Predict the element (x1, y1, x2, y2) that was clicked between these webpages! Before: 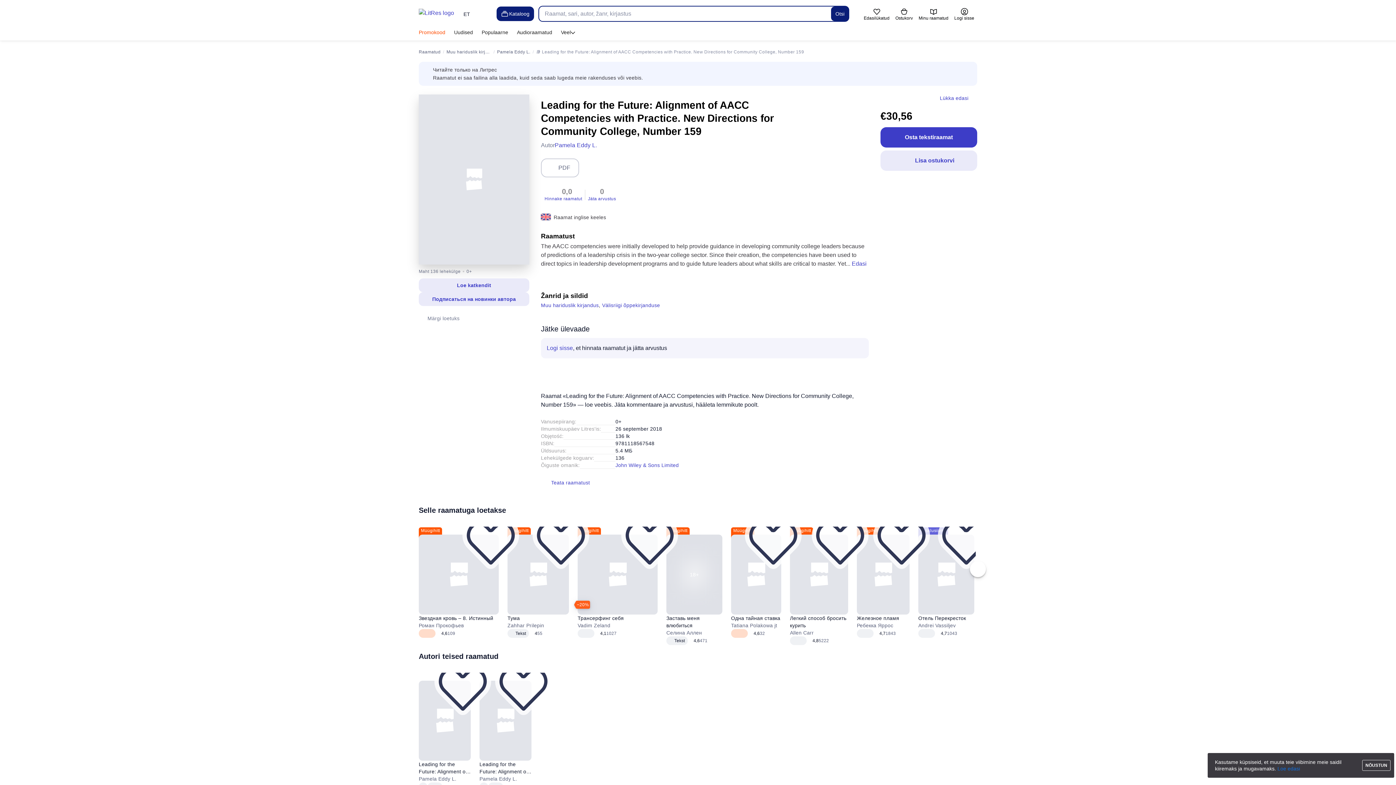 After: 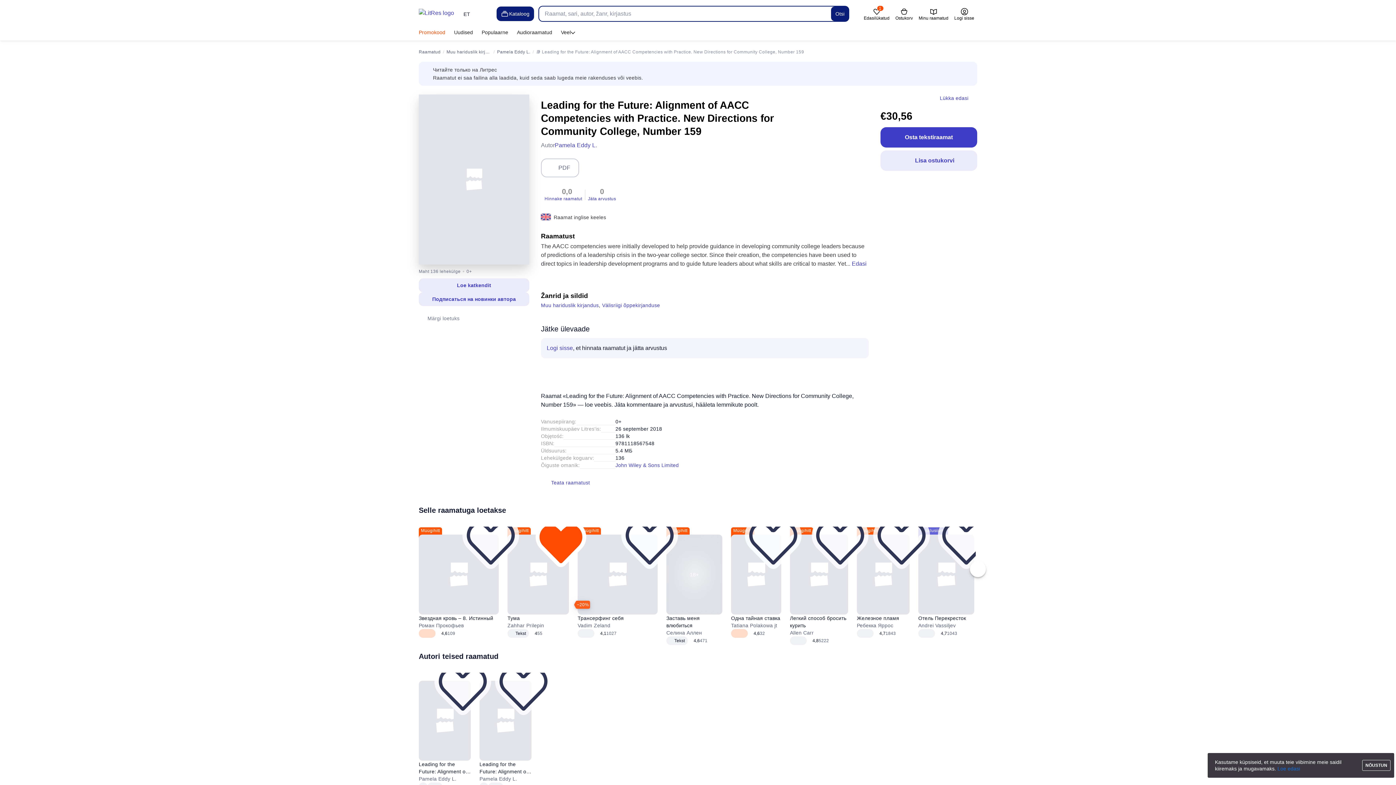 Action: label: Lükka edasi bbox: (556, 537, 566, 548)